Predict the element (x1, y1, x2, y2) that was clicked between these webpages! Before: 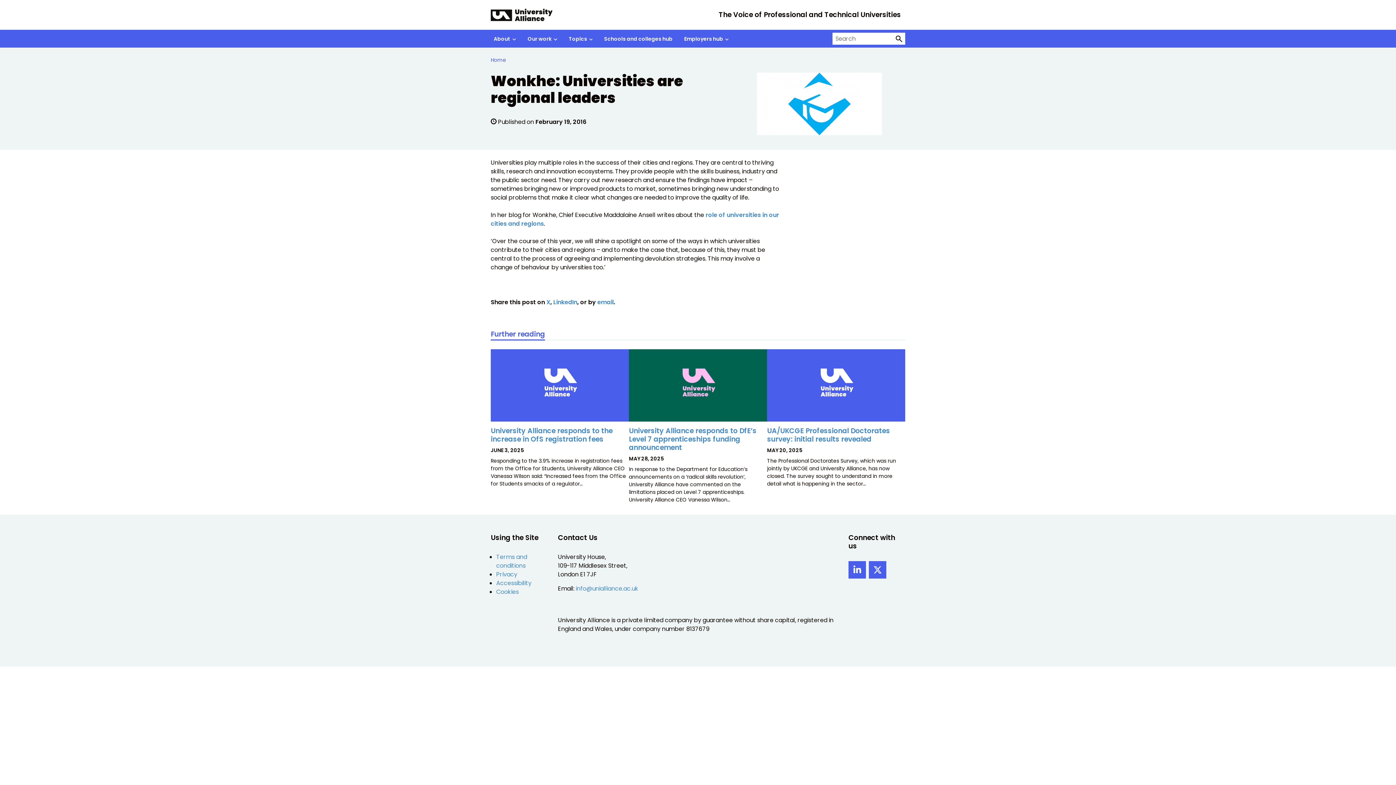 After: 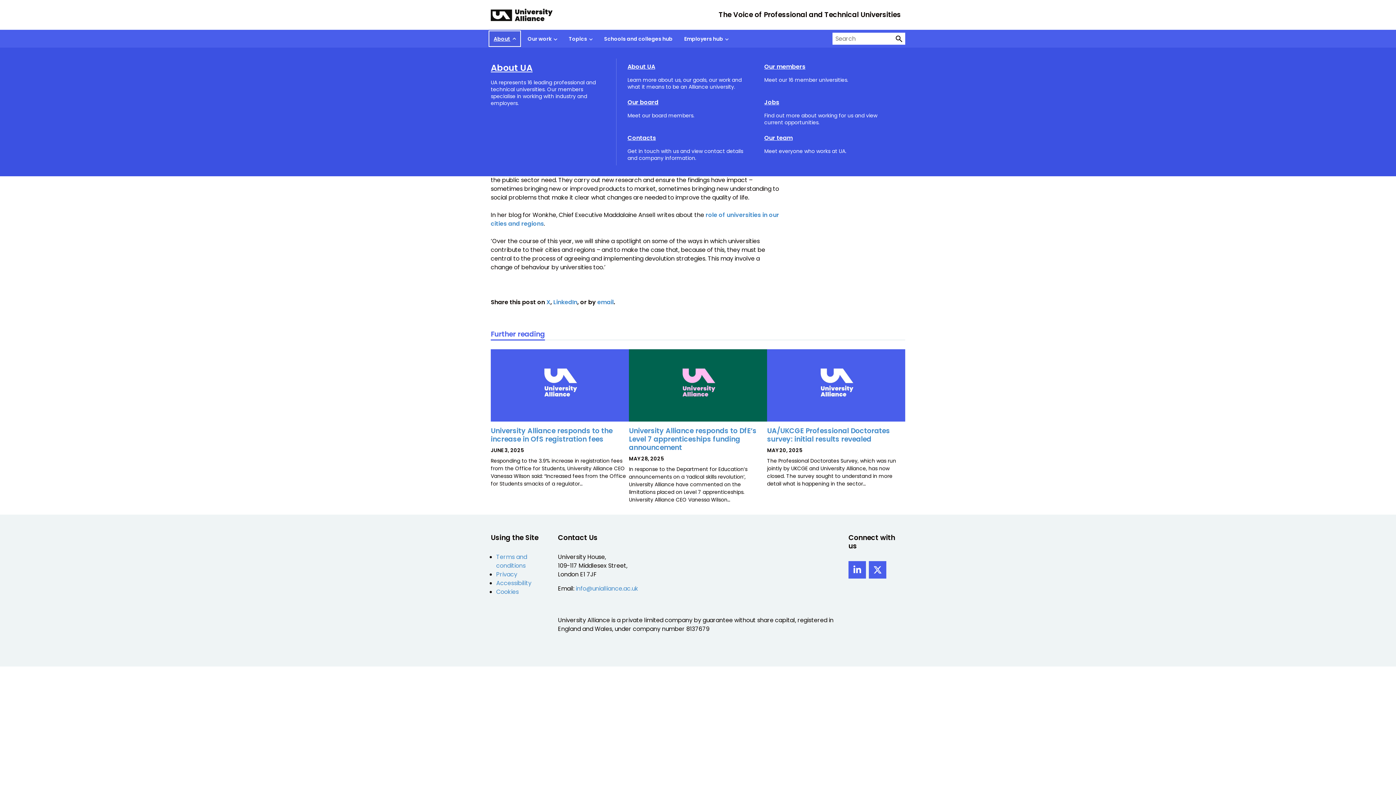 Action: bbox: (488, 29, 521, 47) label: Show About menu